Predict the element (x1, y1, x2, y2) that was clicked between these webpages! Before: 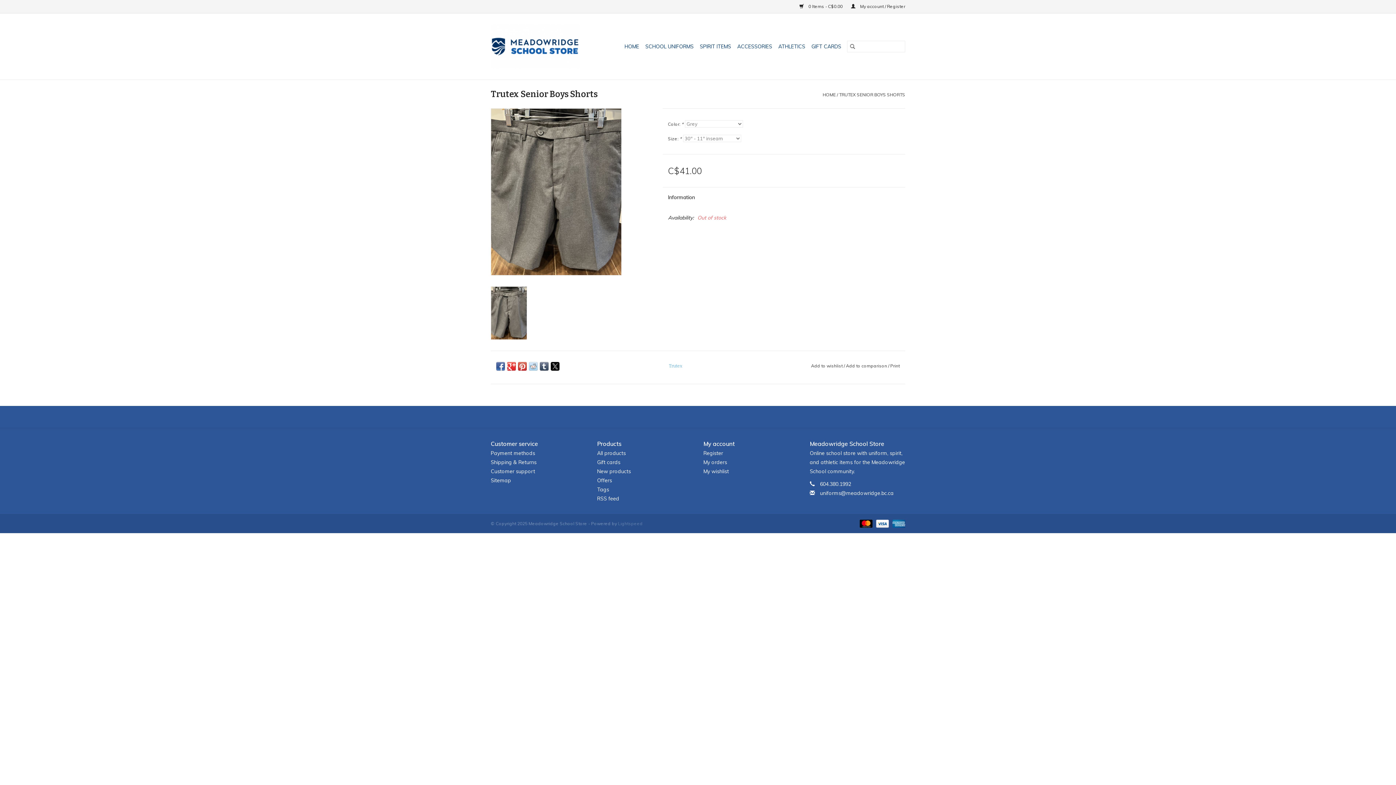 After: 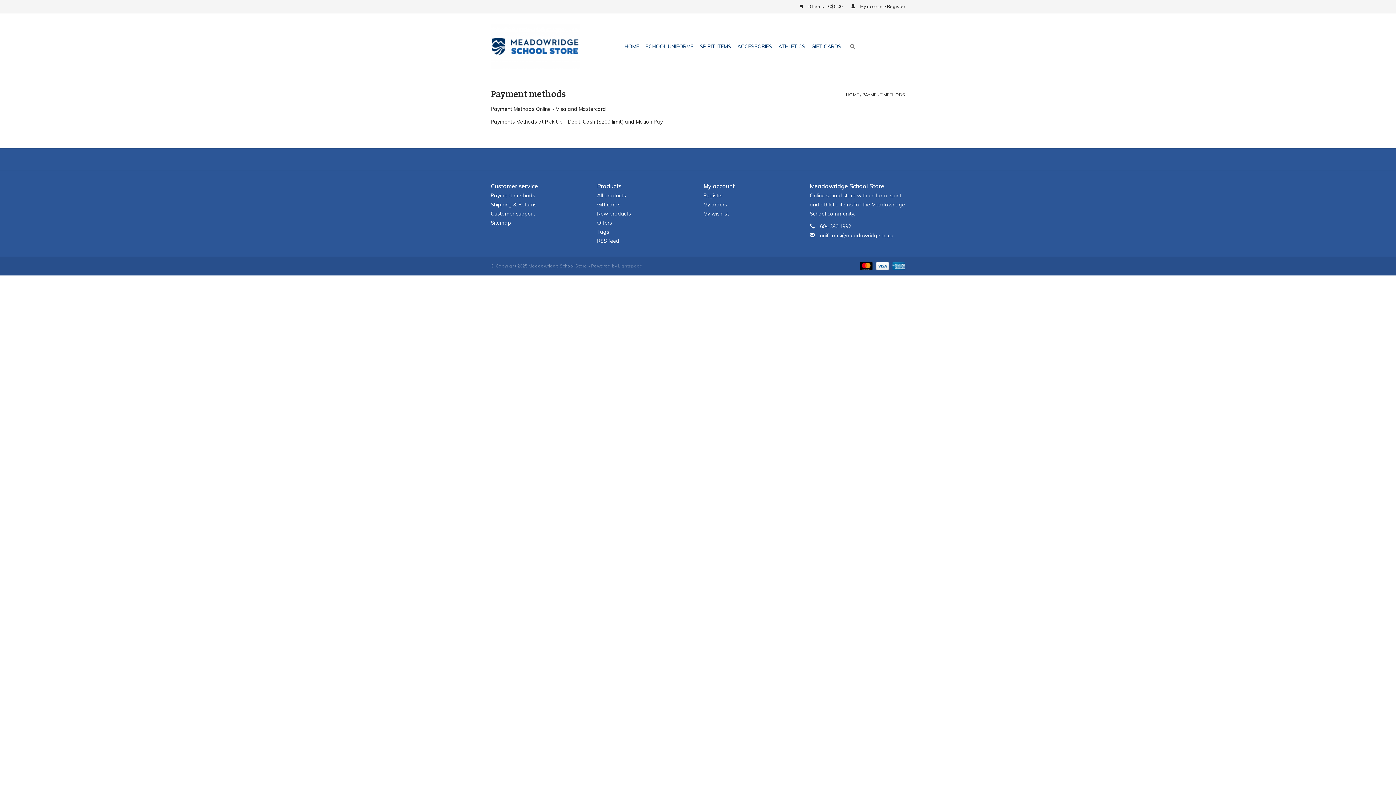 Action: bbox: (890, 520, 905, 526)